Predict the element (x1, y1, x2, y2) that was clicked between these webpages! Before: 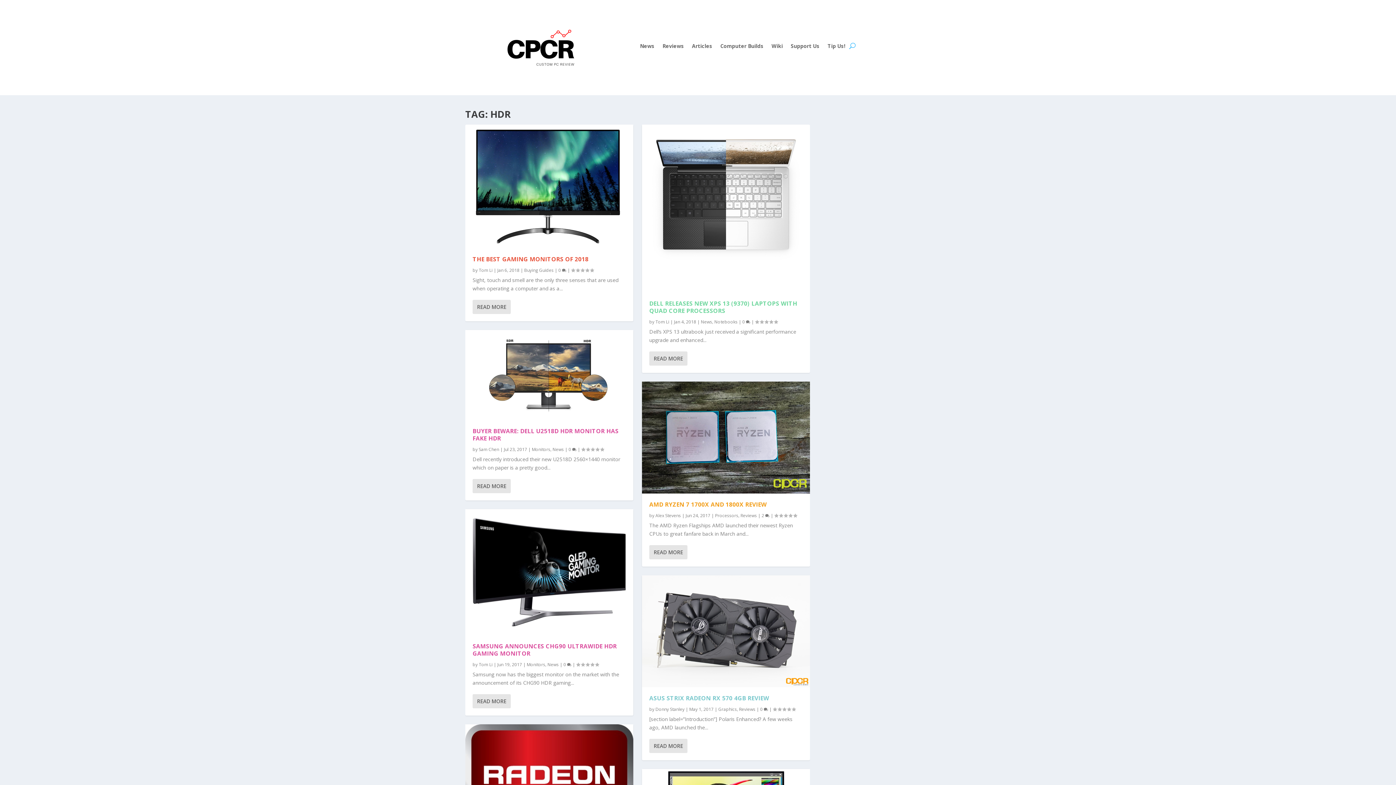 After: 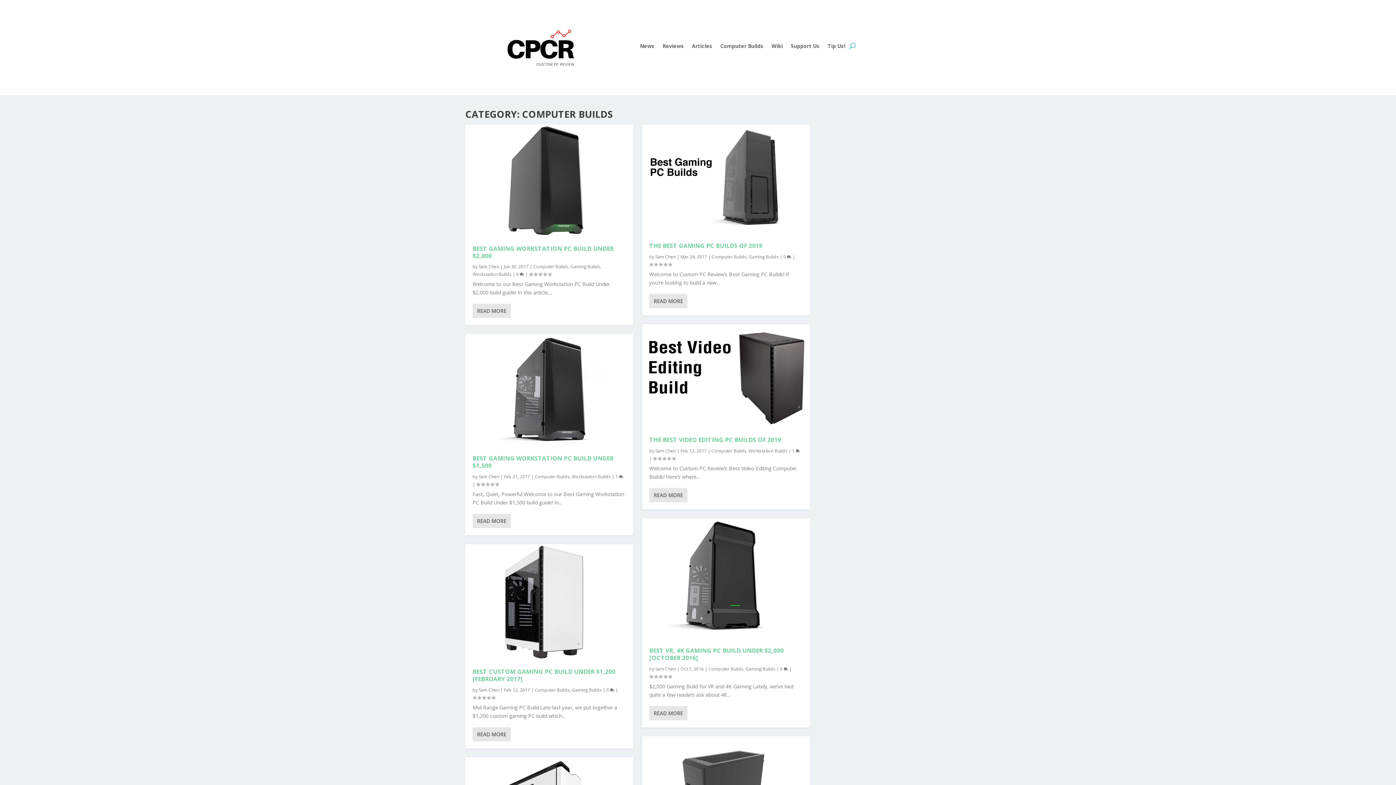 Action: bbox: (720, 43, 763, 51) label: Computer Builds